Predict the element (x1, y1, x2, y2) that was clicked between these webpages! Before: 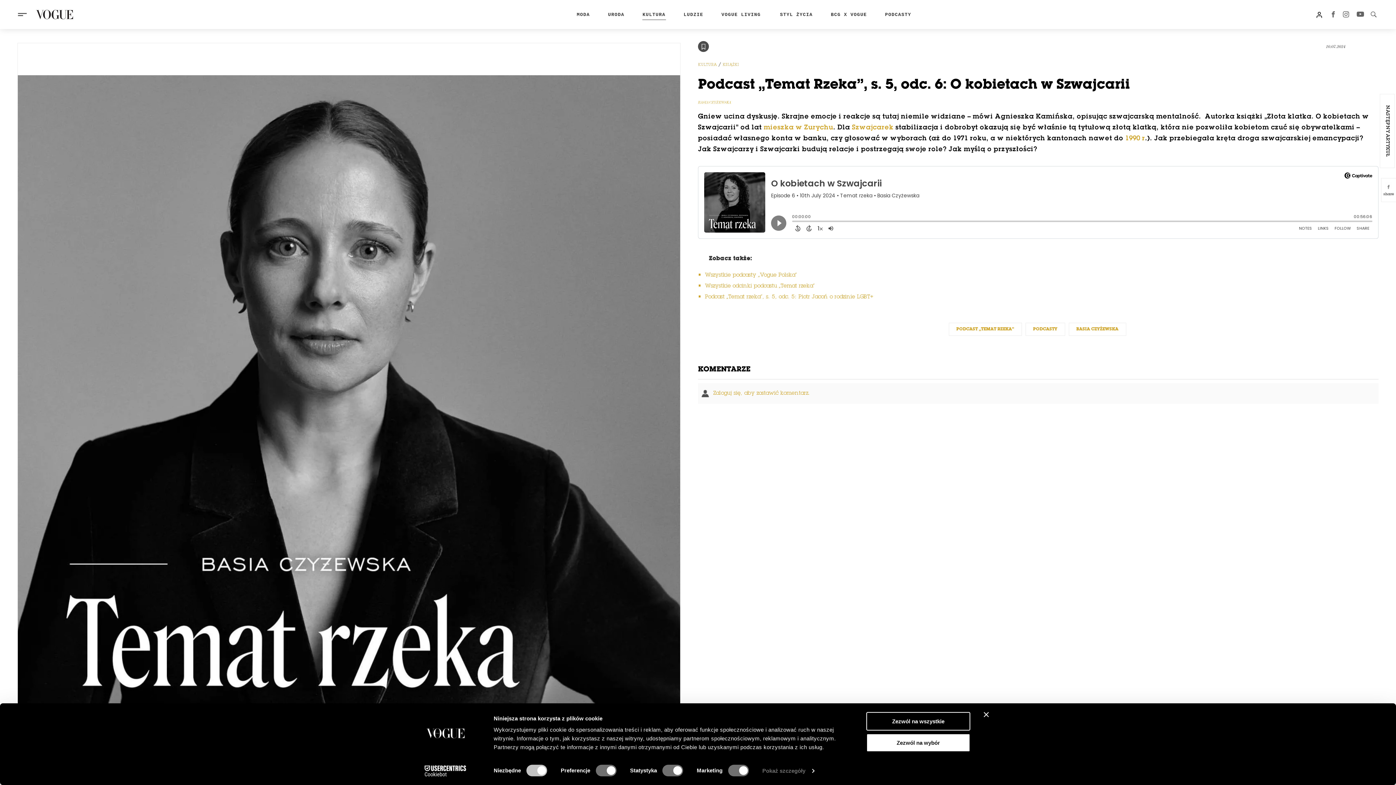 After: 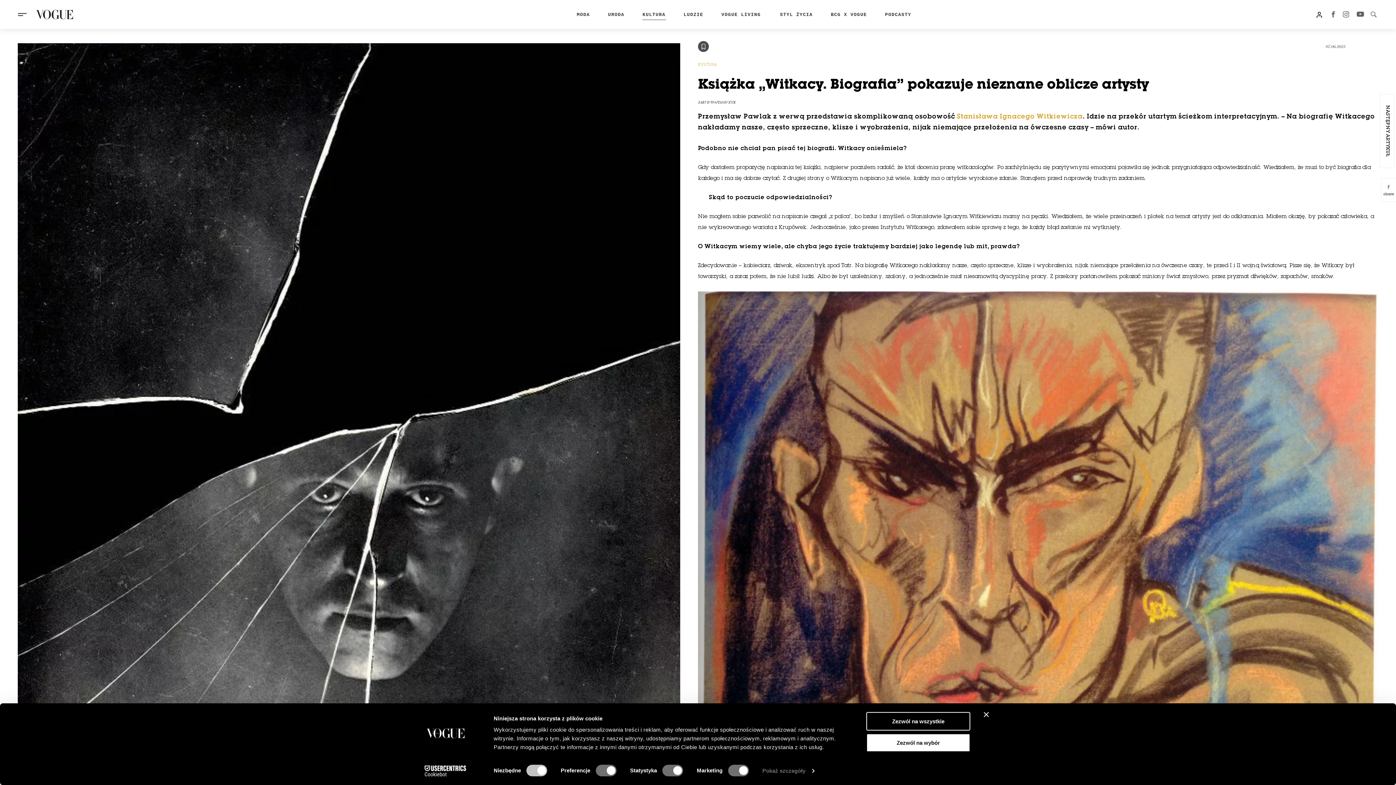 Action: label: NASTĘPNY ARTYKUŁ bbox: (1380, 94, 1395, 168)